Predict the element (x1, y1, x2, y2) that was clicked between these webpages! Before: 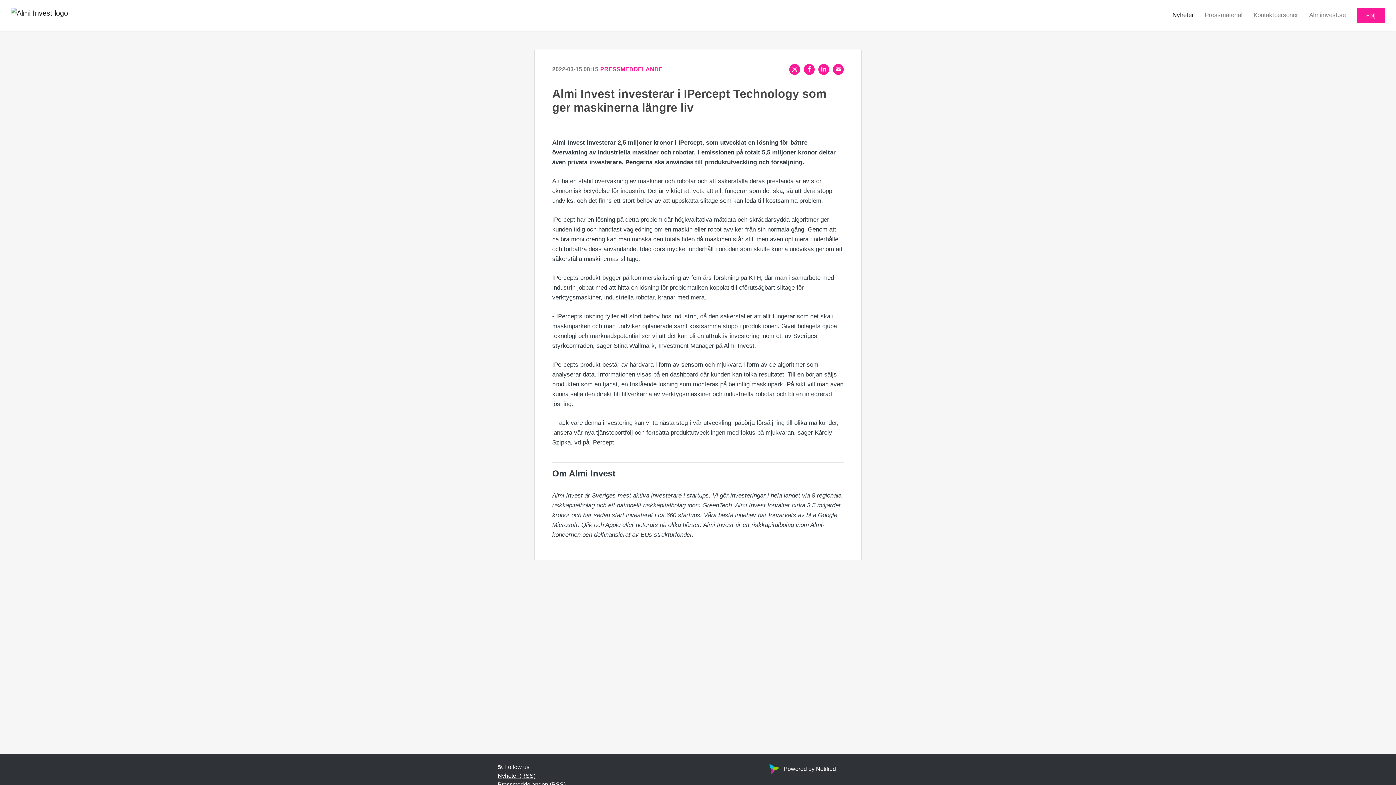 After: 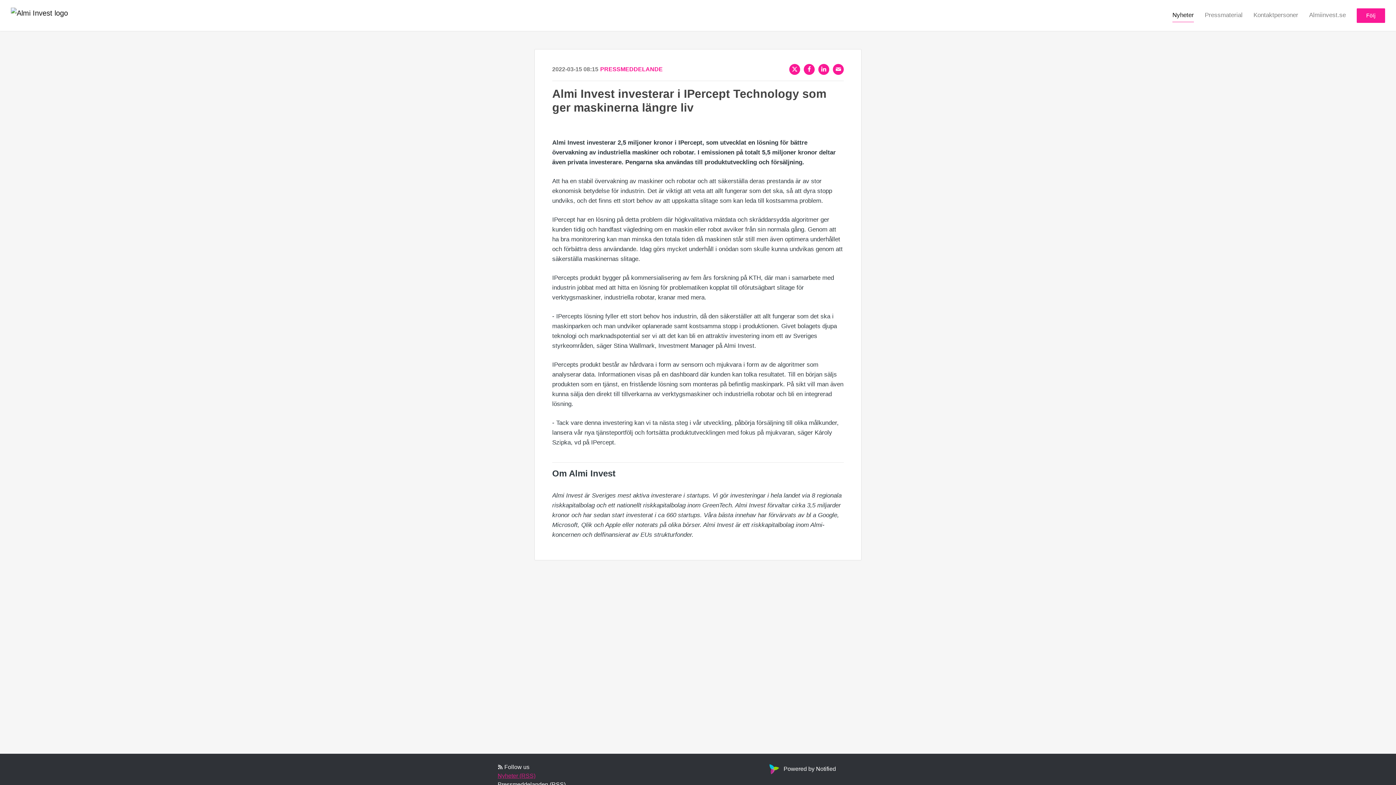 Action: label: Nyheter (RSS) bbox: (497, 773, 535, 779)